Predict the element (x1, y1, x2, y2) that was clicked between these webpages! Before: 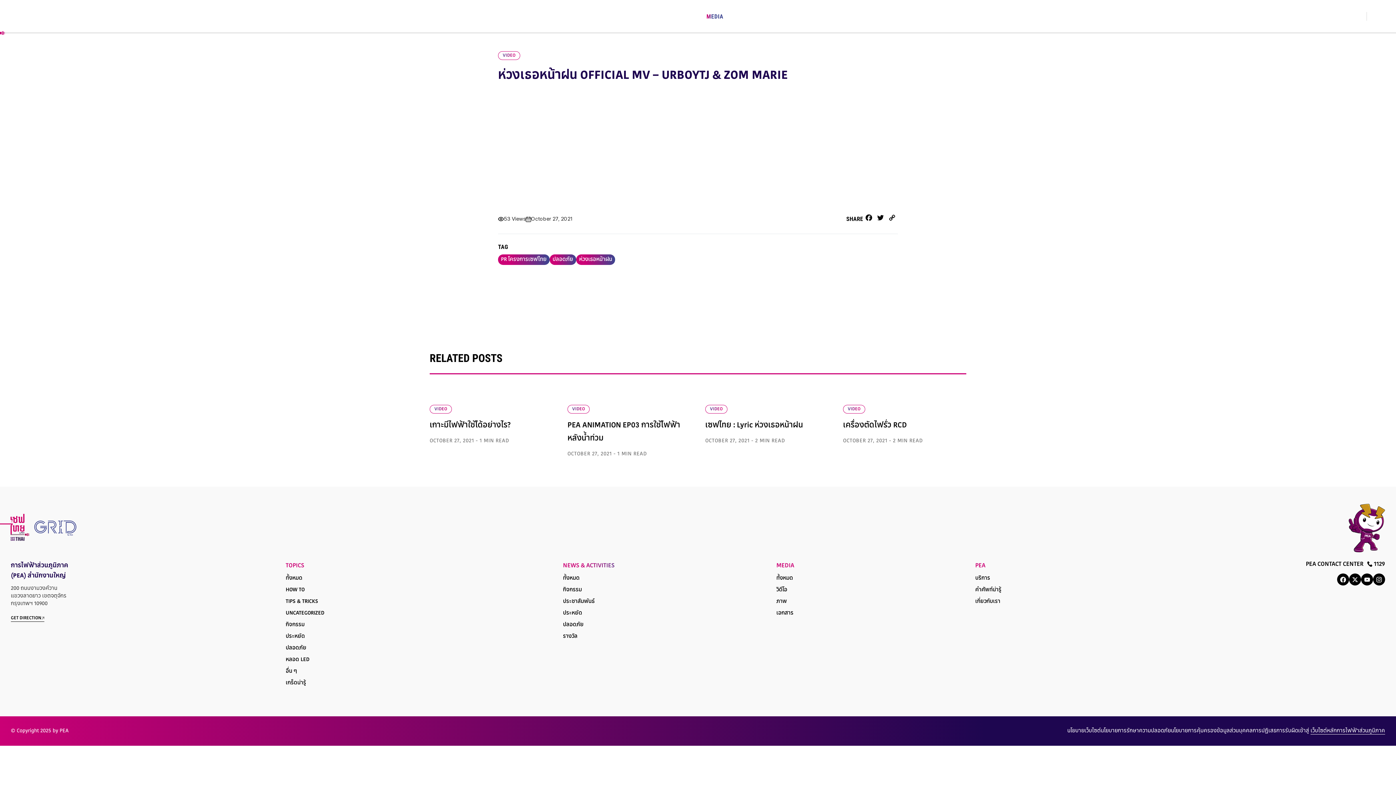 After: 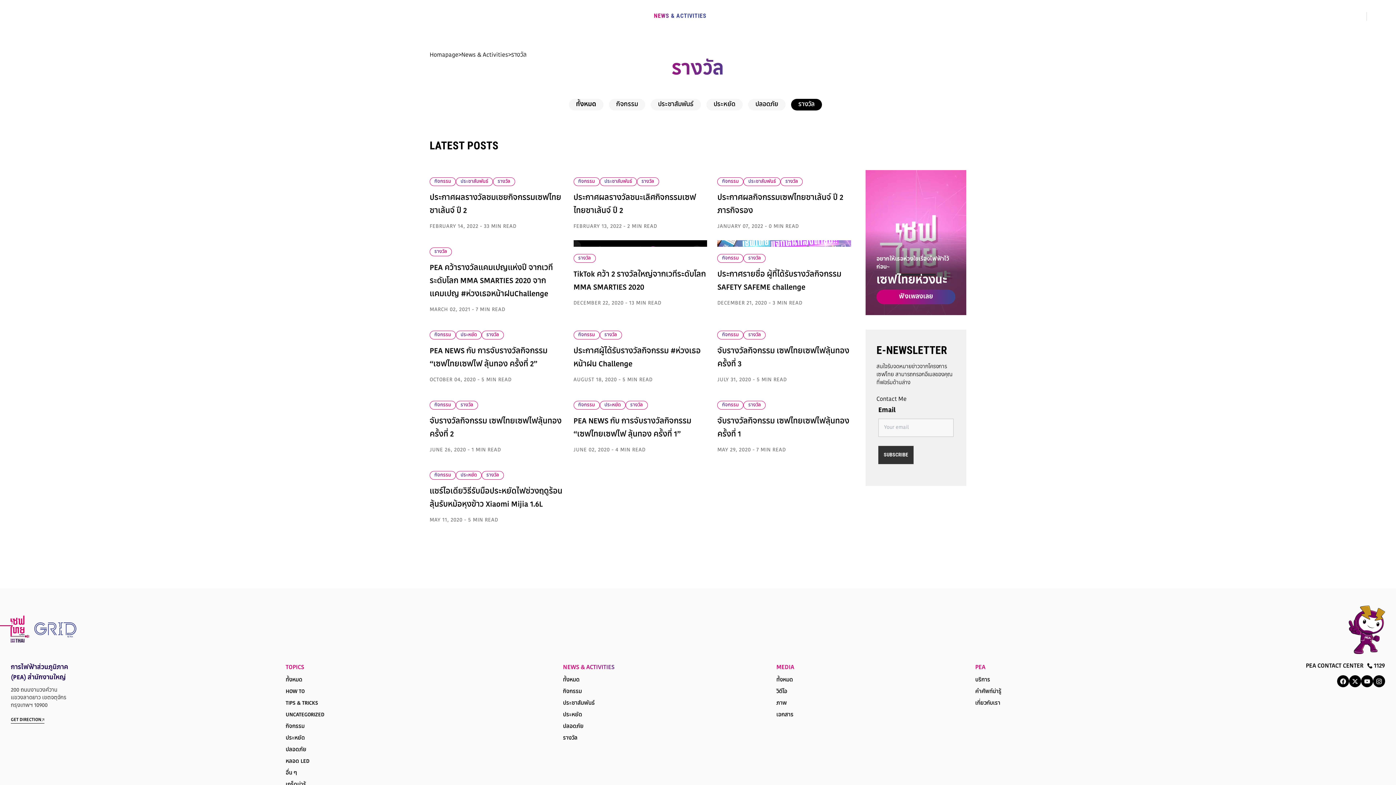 Action: label: รางวัล bbox: (563, 634, 577, 639)